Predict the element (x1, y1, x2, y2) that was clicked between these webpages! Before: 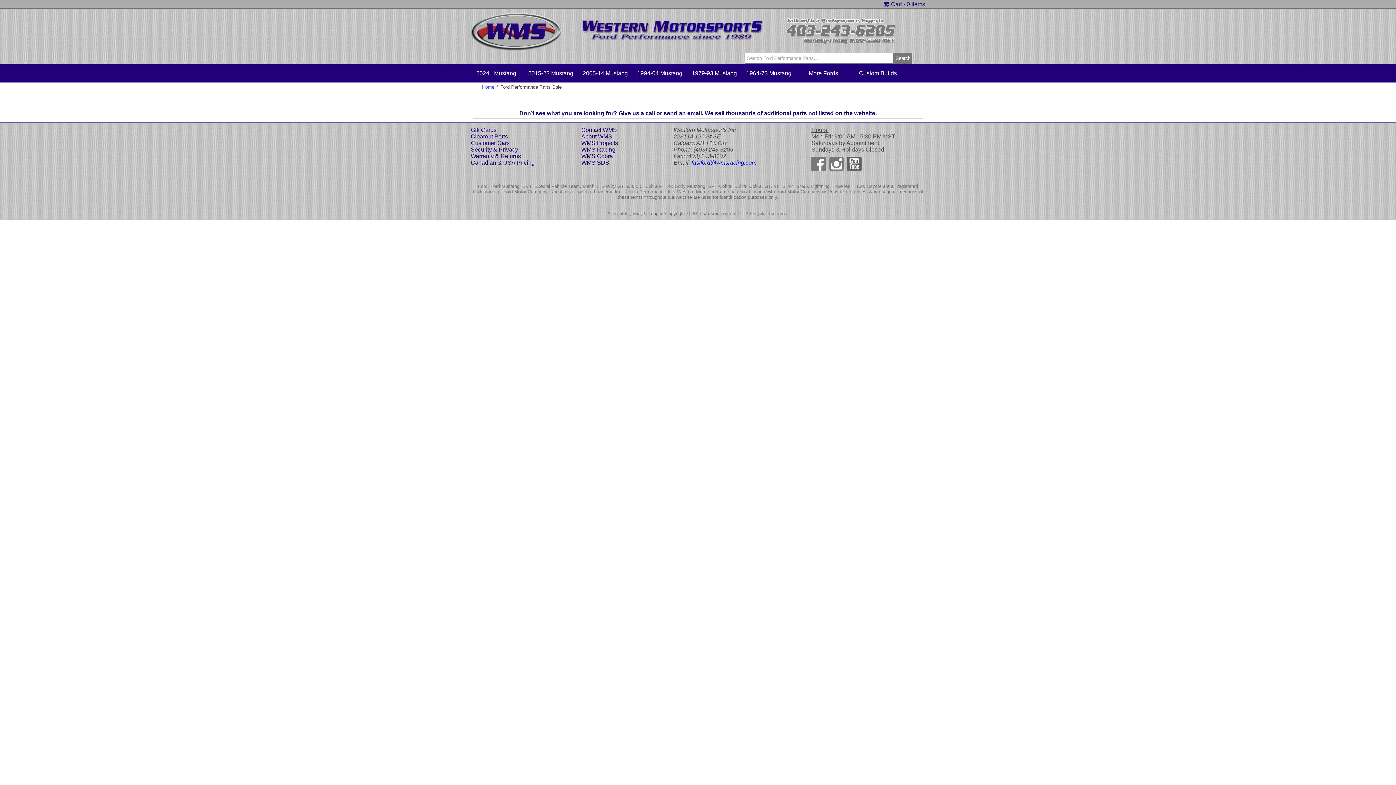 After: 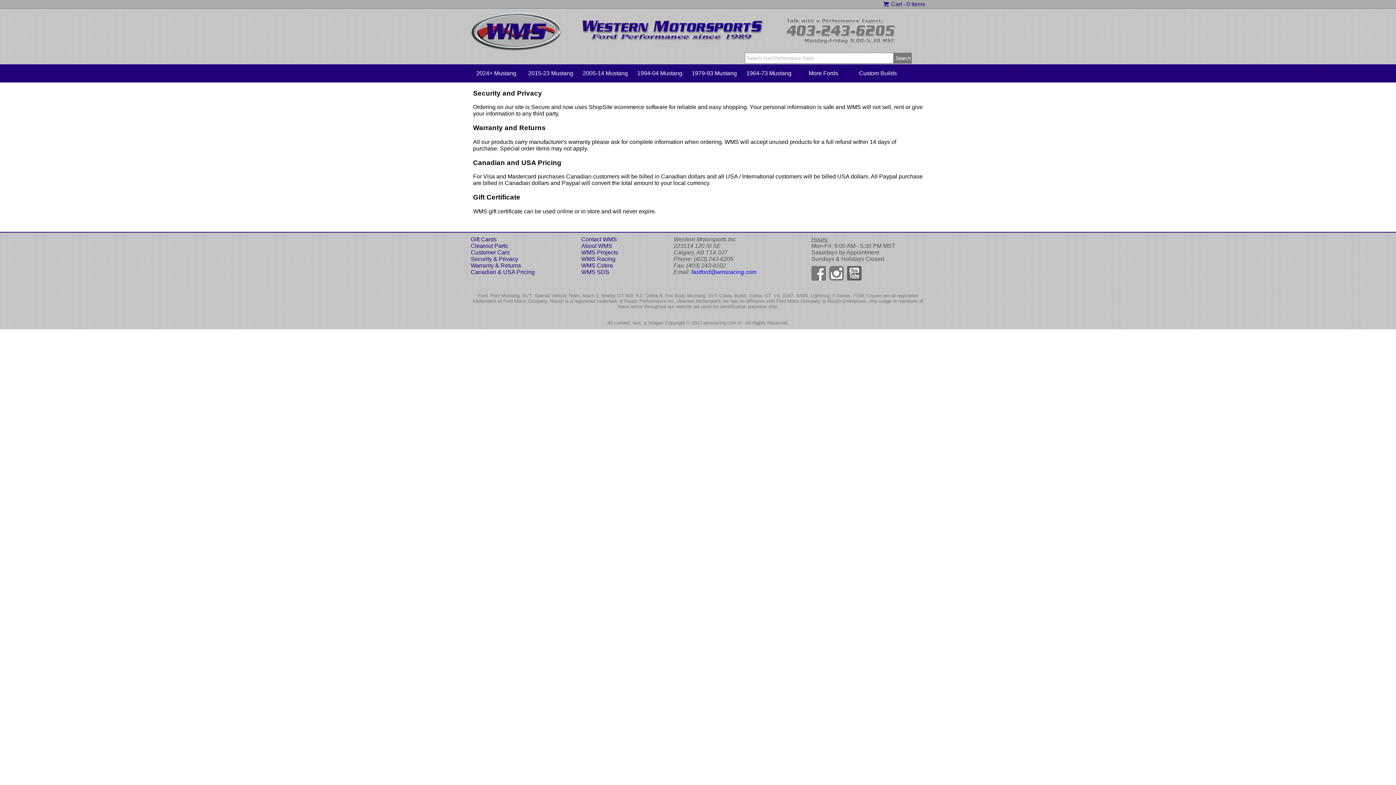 Action: bbox: (470, 146, 518, 152) label: Security & Privacy